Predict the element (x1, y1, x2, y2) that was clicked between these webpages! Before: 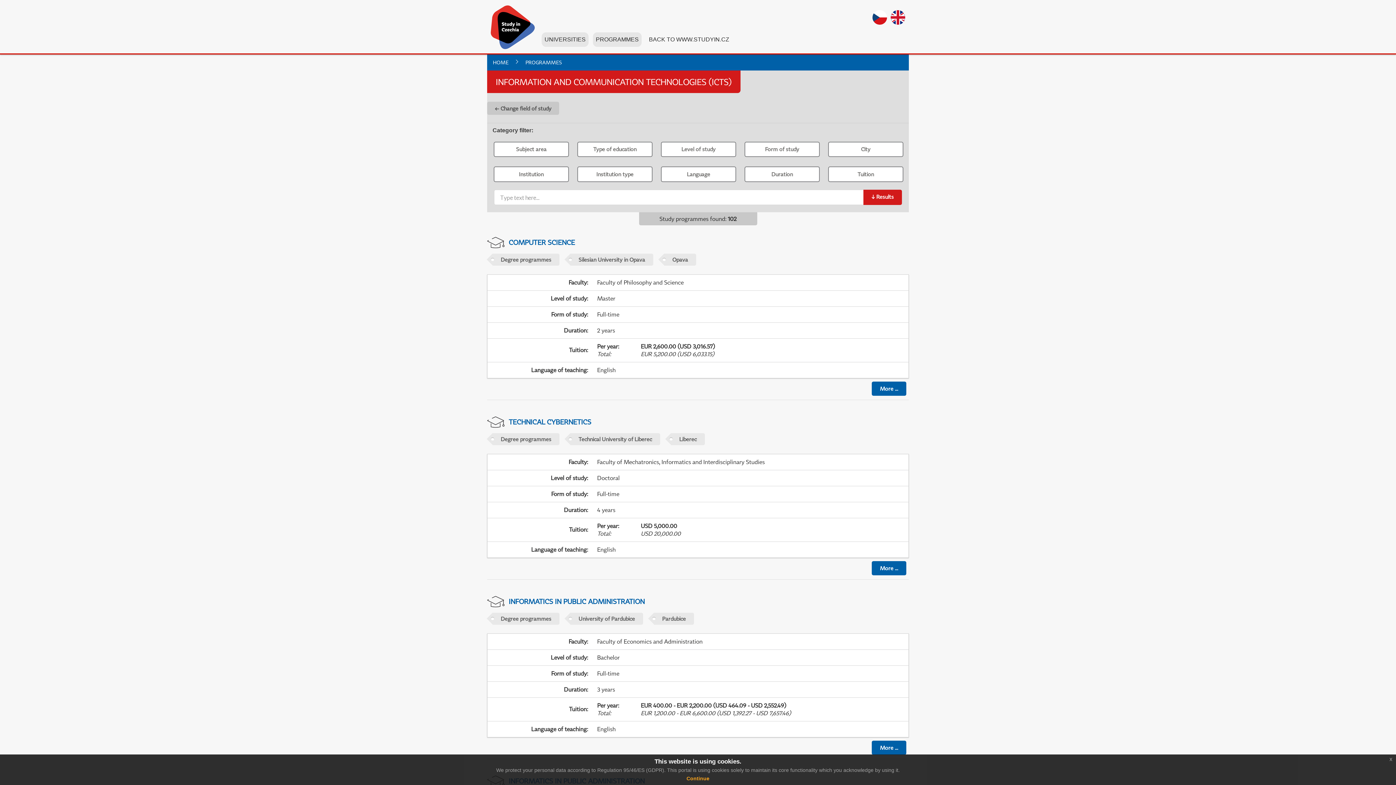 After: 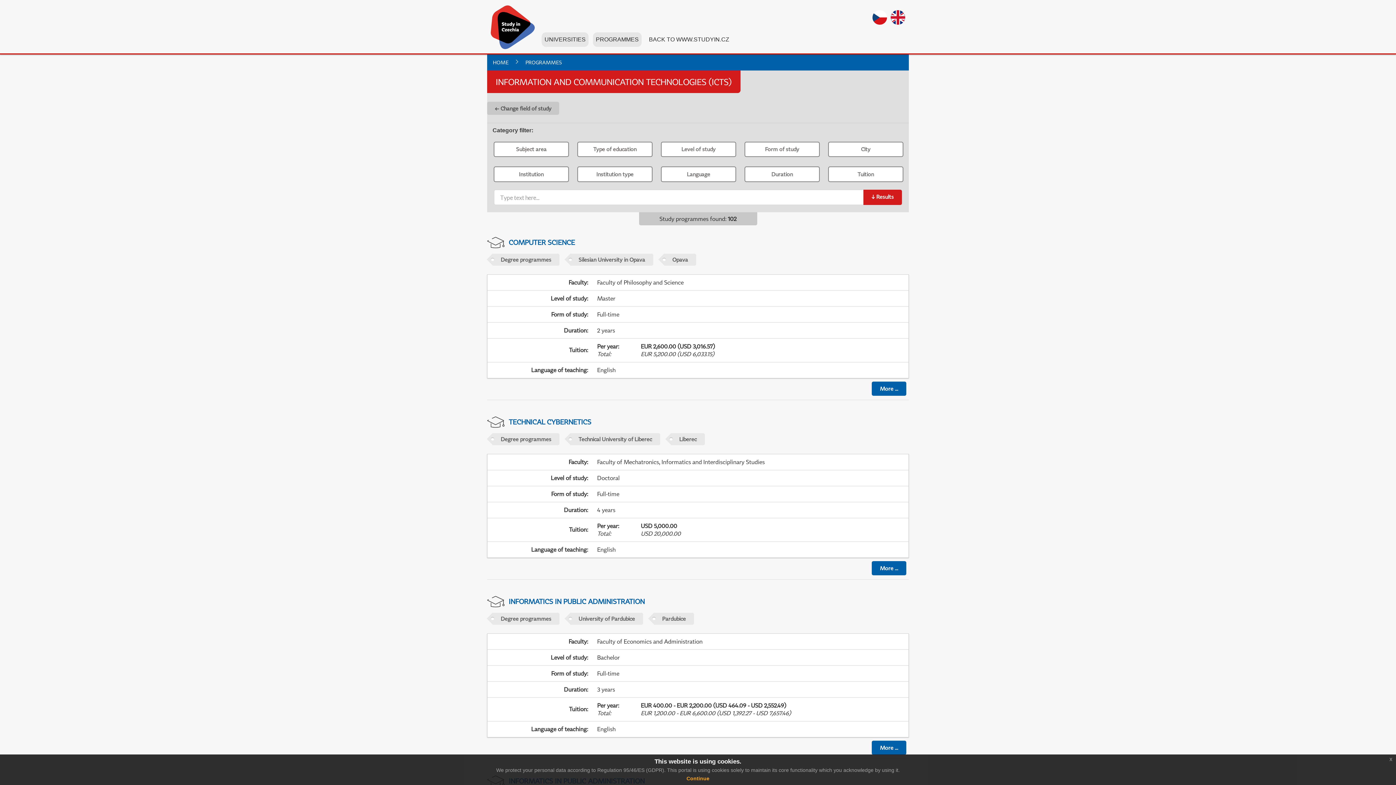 Action: bbox: (890, 10, 905, 24)